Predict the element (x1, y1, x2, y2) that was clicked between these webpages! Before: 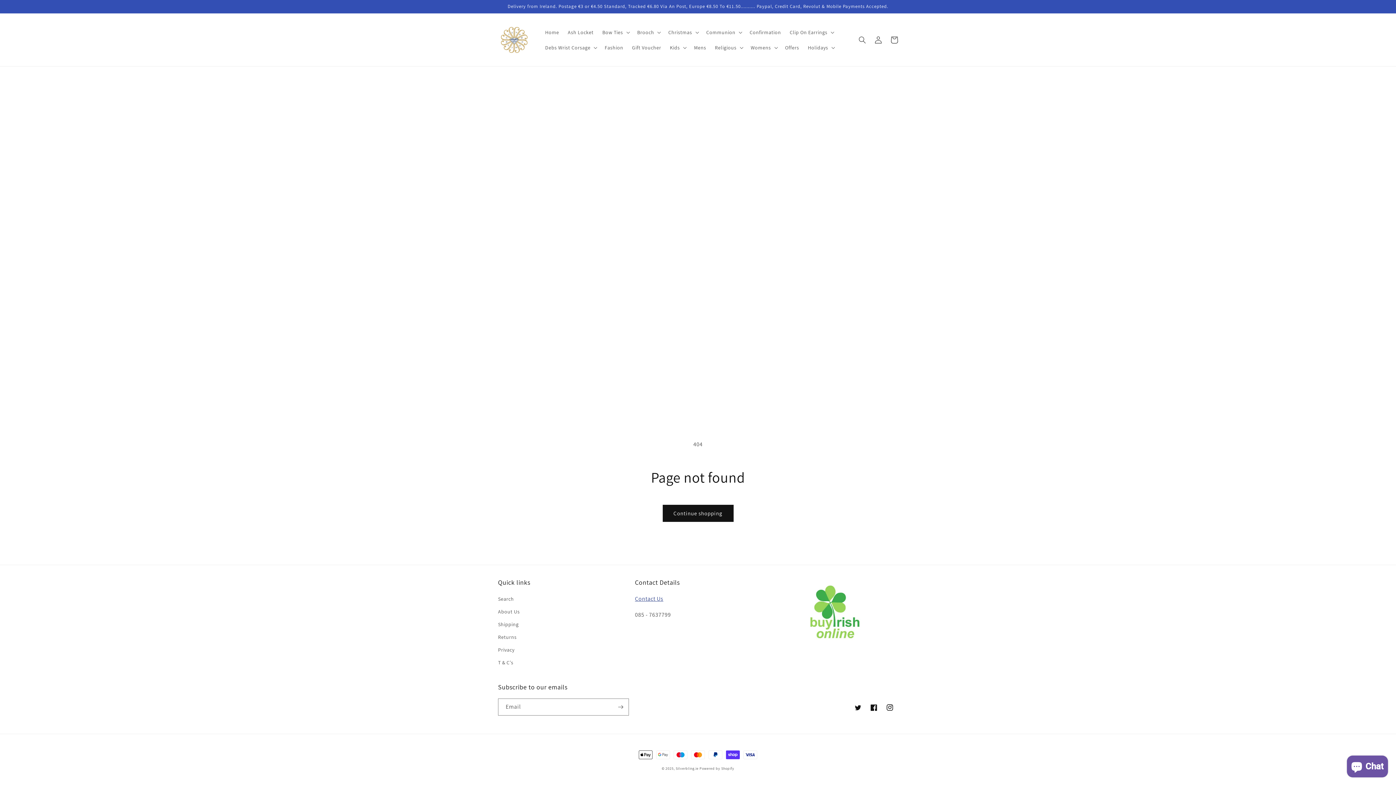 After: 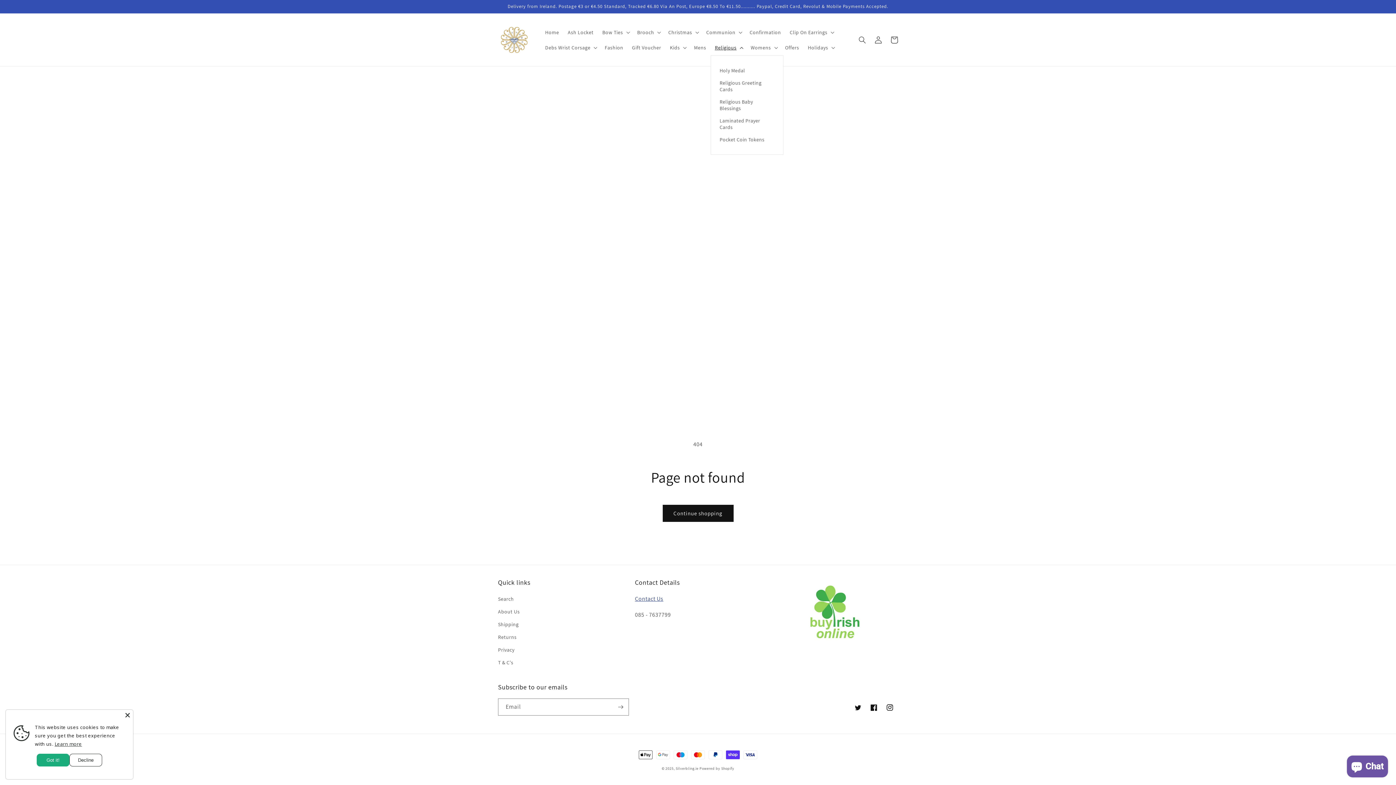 Action: bbox: (710, 39, 746, 55) label: Religious